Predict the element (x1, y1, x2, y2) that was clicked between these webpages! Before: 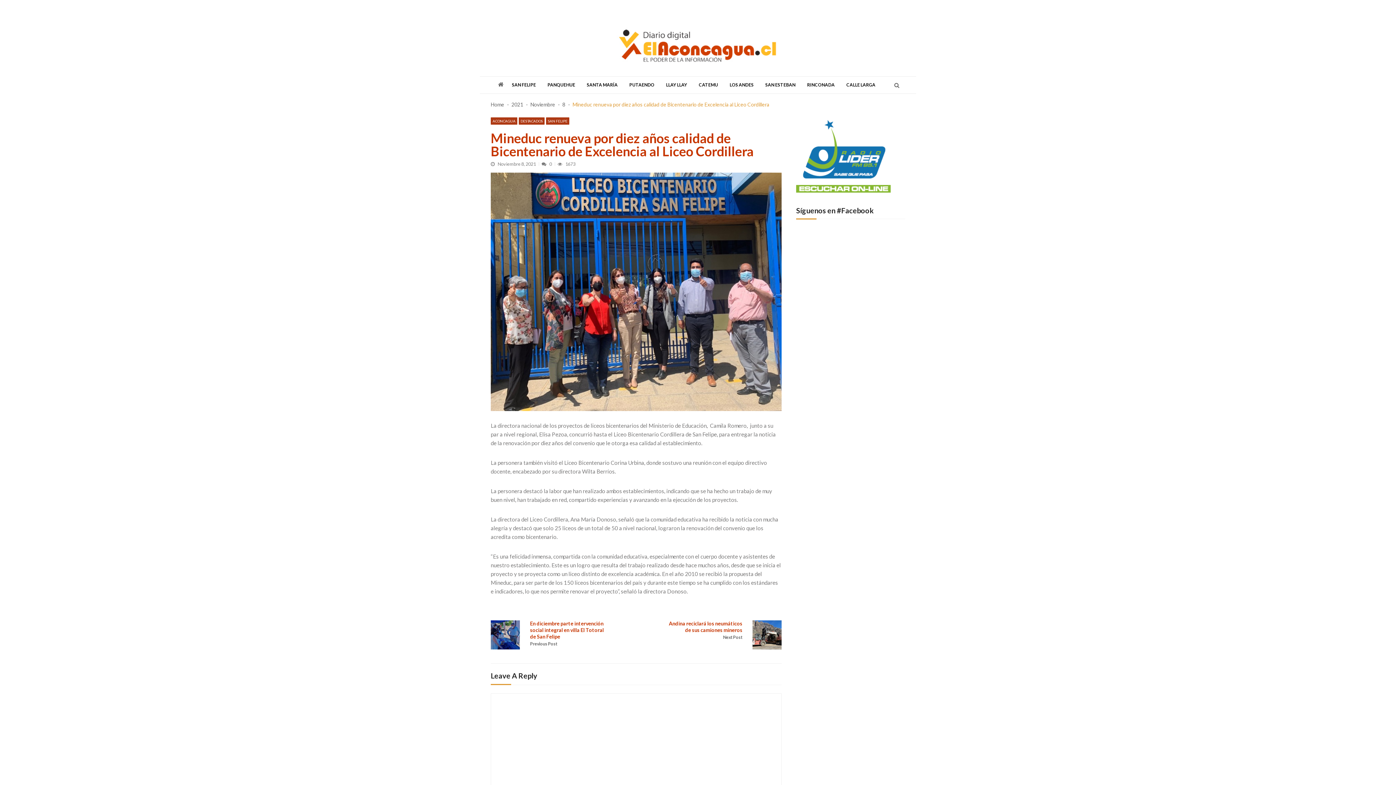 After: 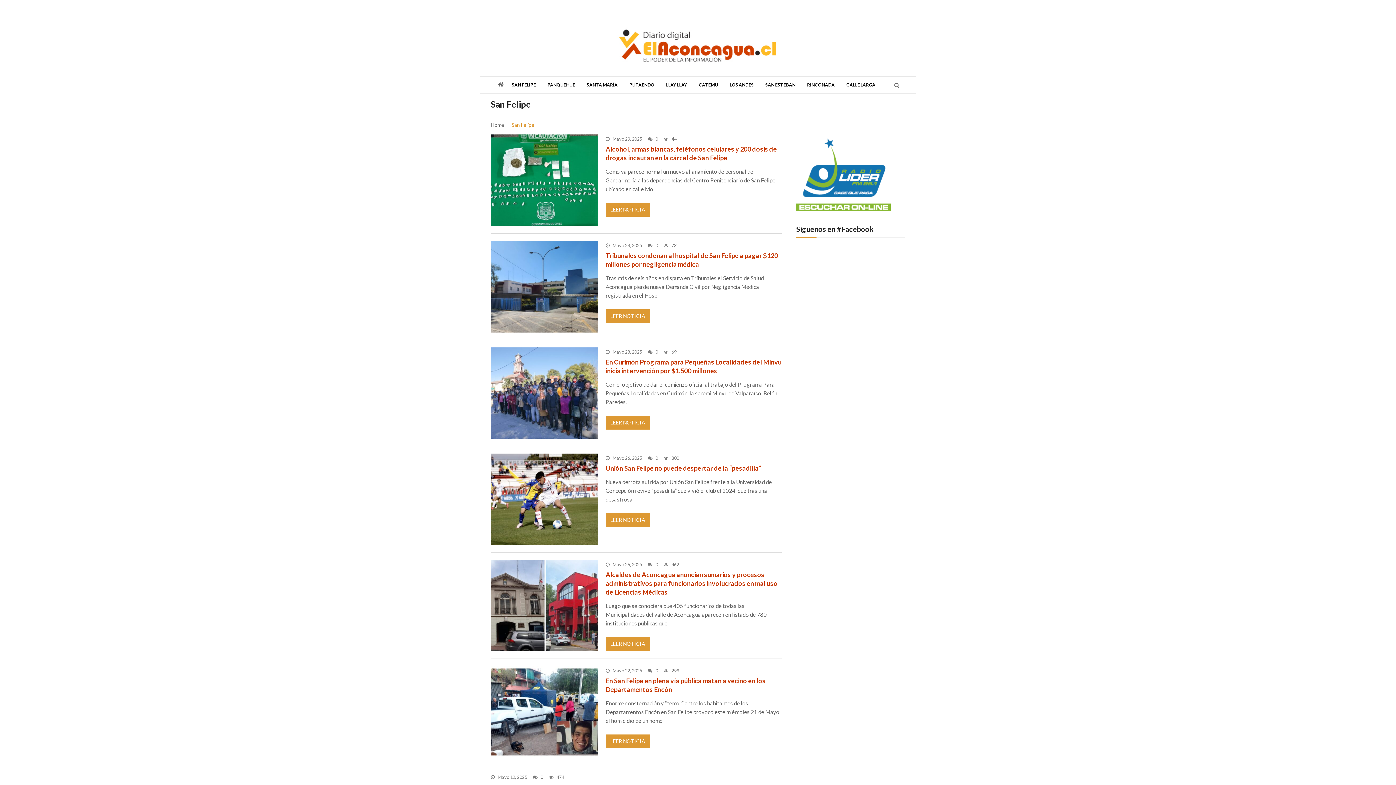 Action: bbox: (546, 117, 569, 124) label: SAN FELIPE